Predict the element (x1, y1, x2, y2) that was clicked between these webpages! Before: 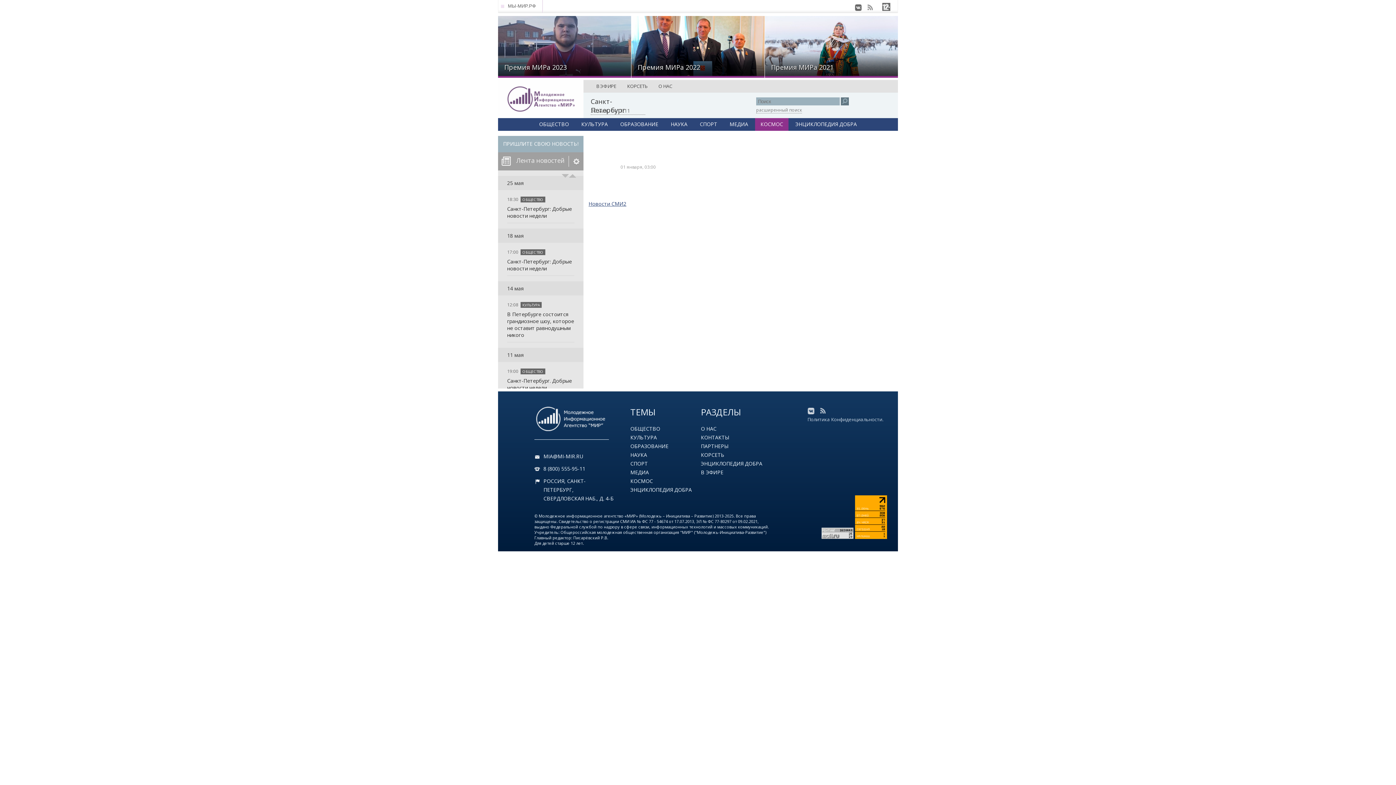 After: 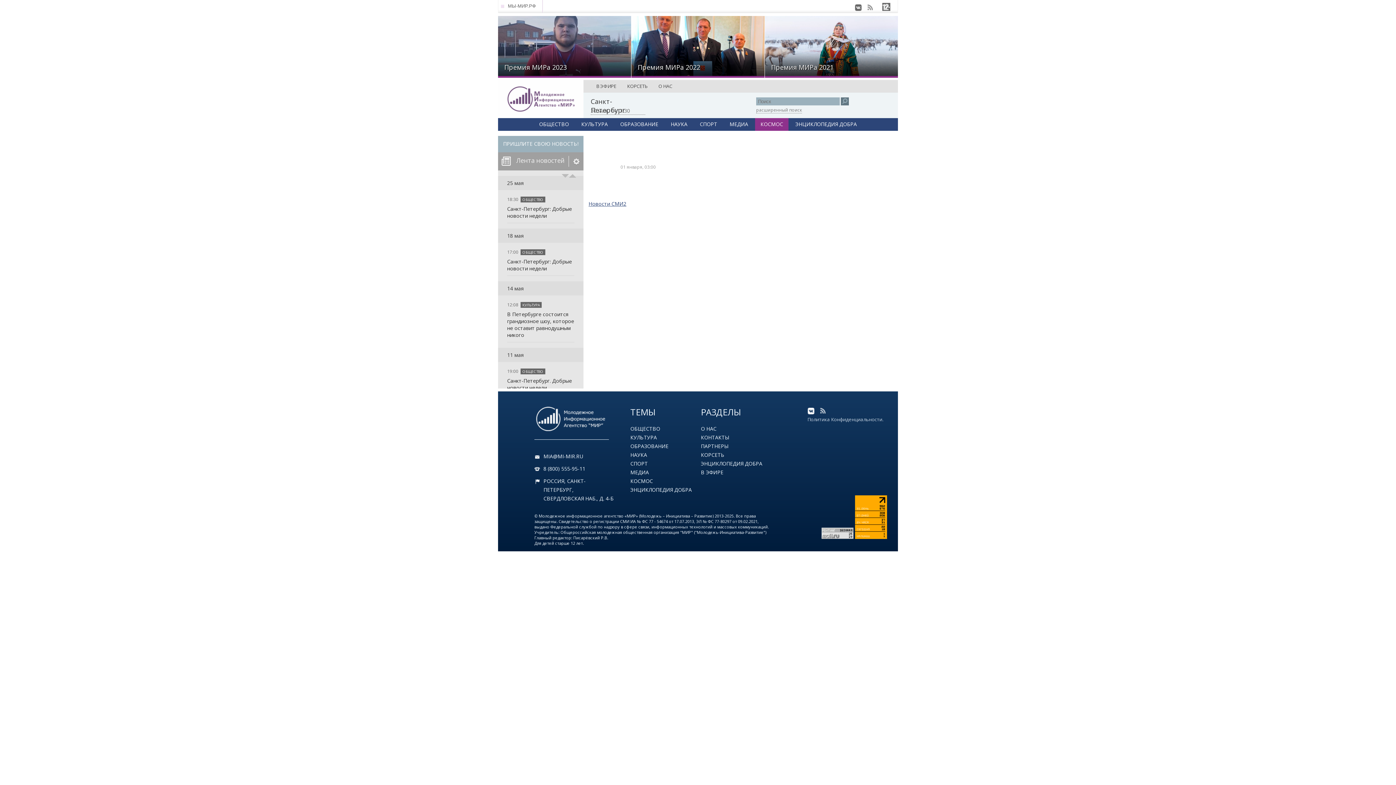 Action: bbox: (807, 408, 814, 414)